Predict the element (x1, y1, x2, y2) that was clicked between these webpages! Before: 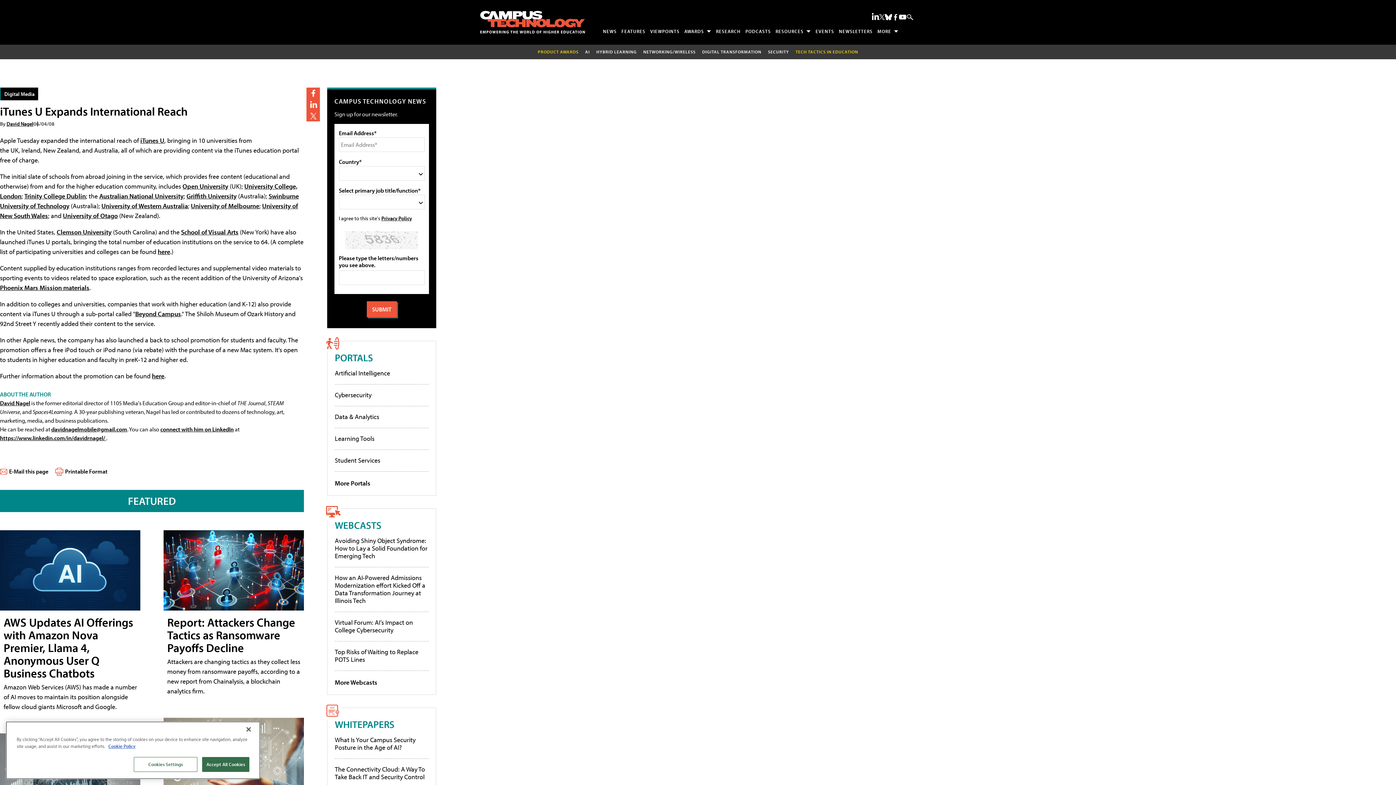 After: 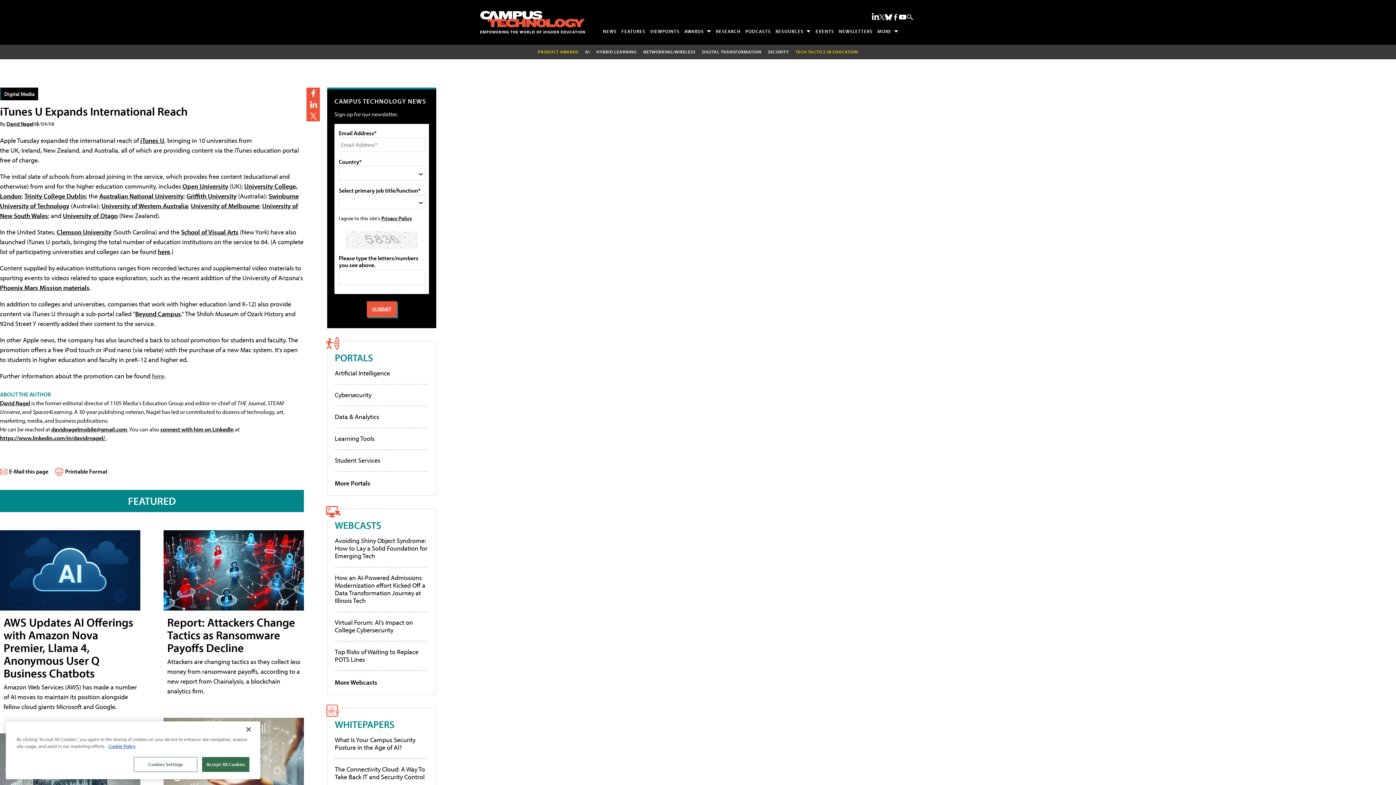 Action: bbox: (152, 371, 164, 380) label: here